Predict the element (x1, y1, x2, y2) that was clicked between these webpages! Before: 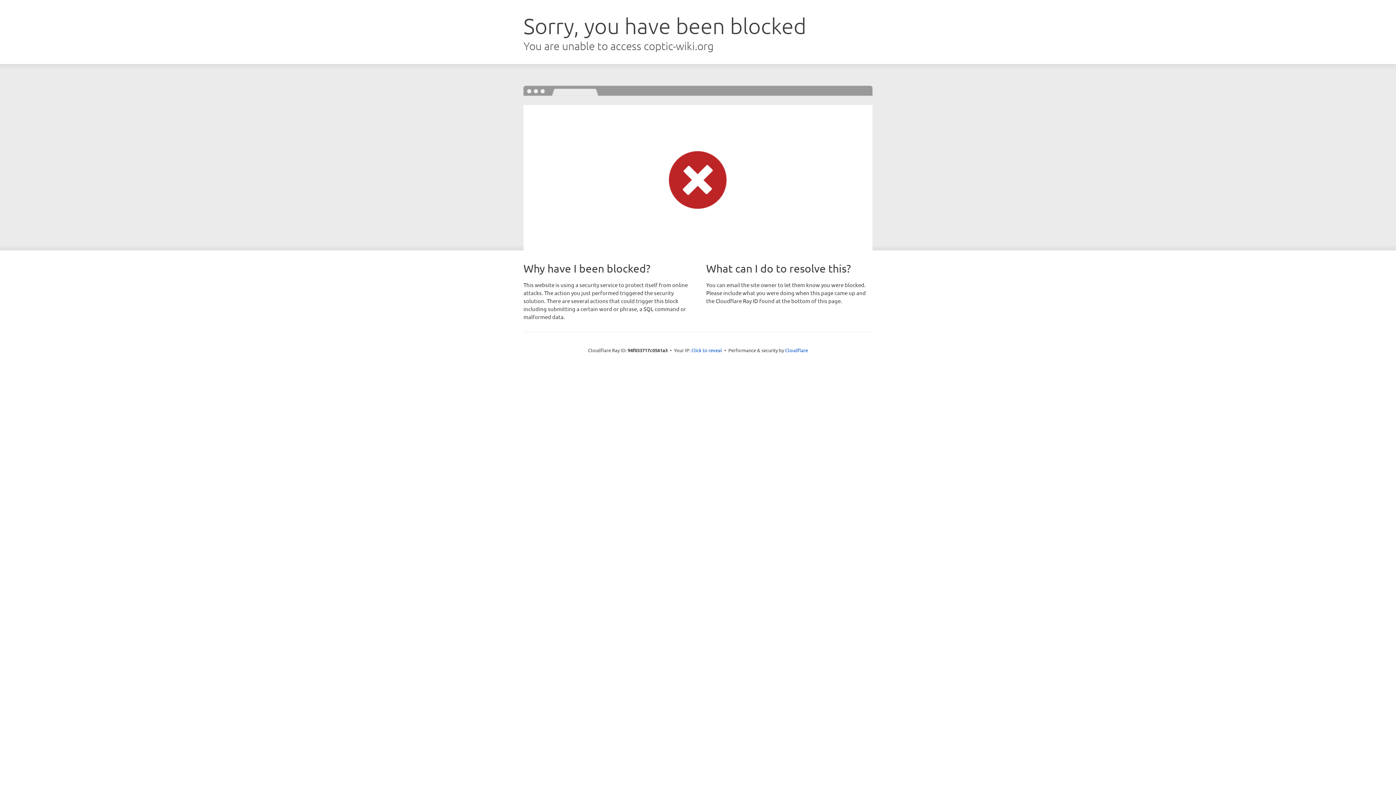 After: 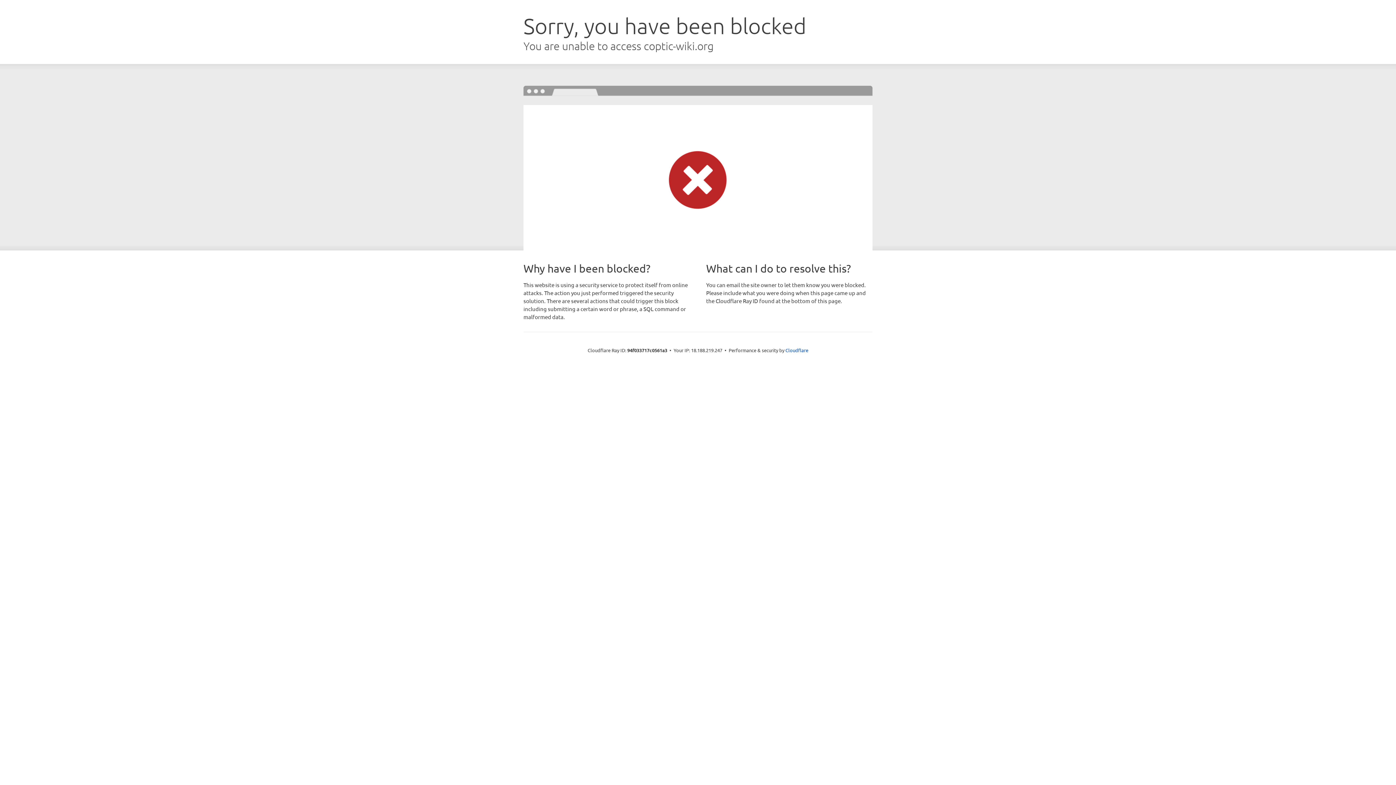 Action: bbox: (691, 346, 722, 353) label: Click to reveal